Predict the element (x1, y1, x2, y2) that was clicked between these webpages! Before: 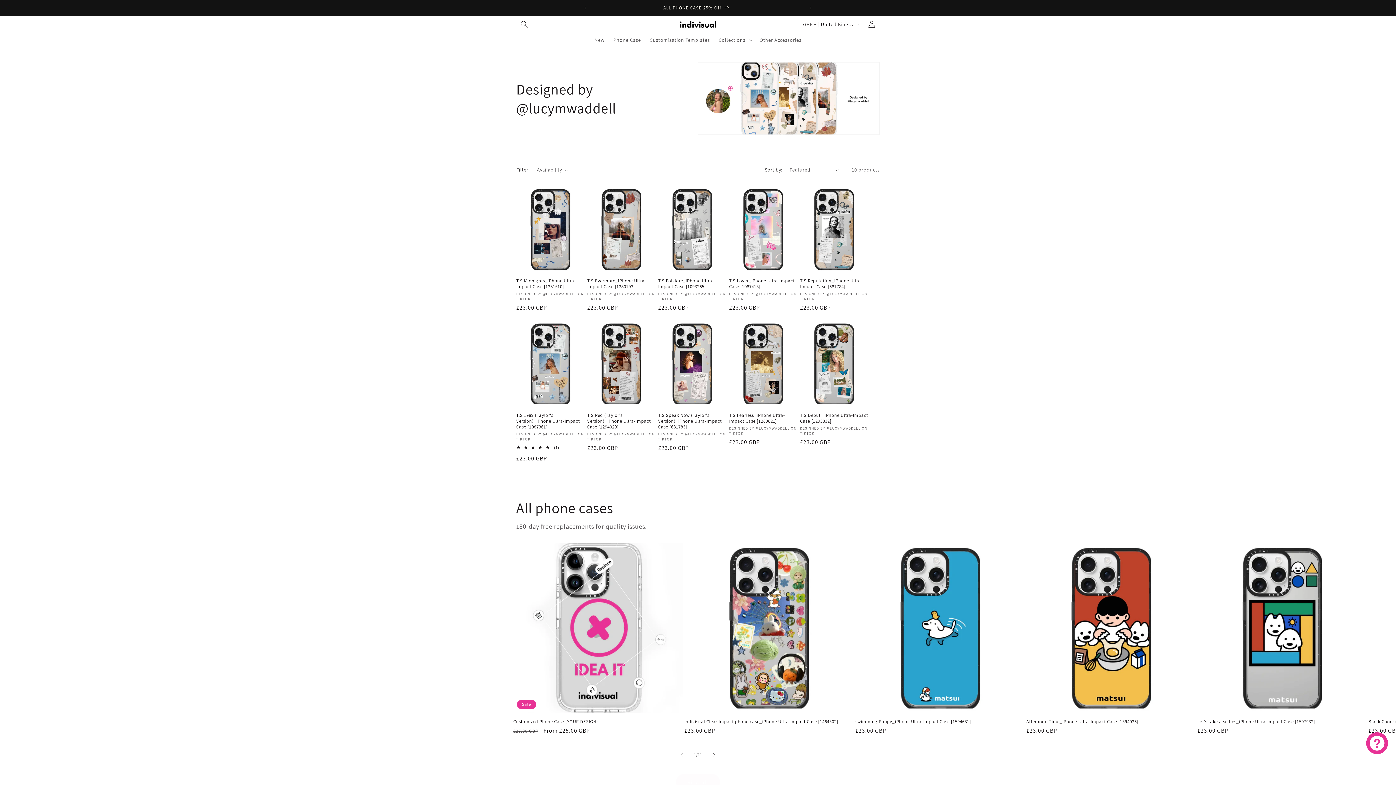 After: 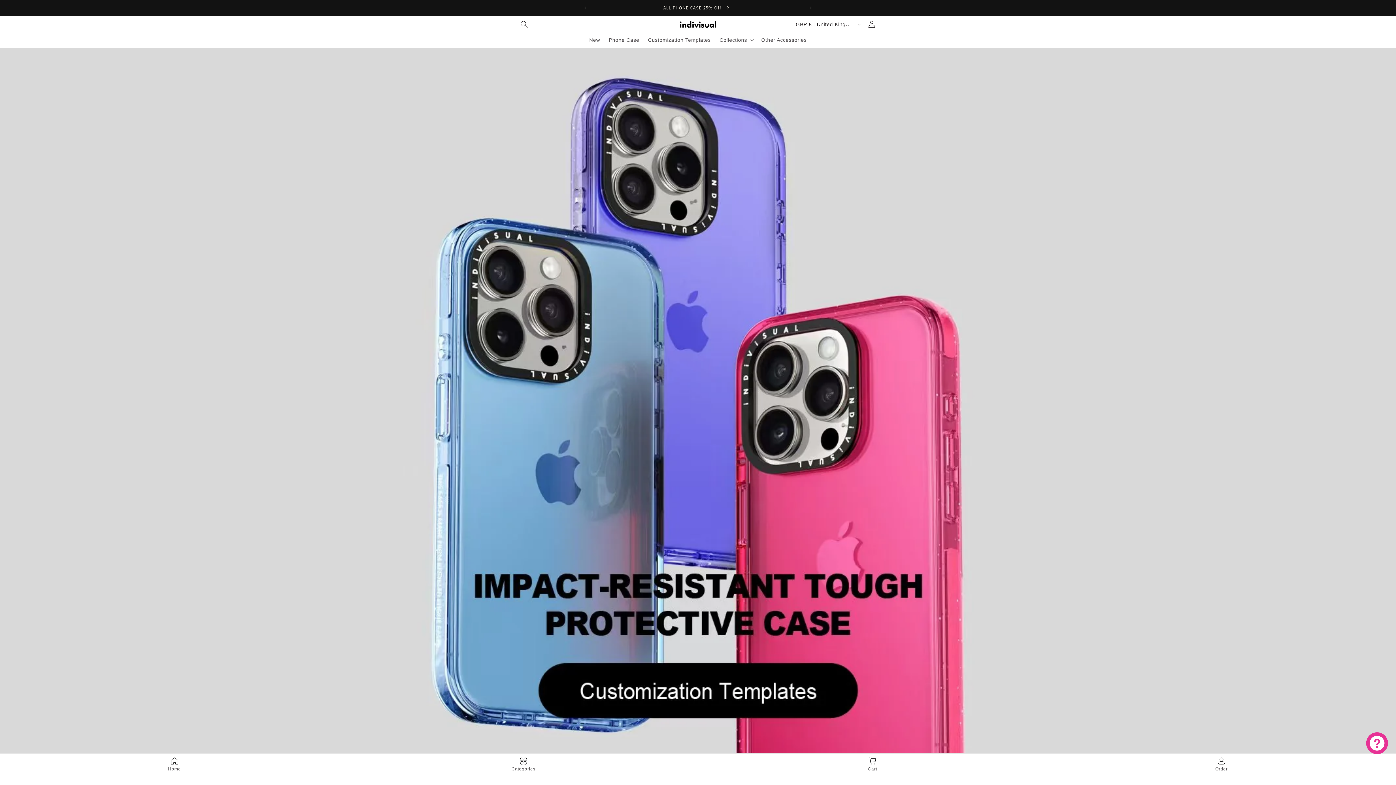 Action: bbox: (675, 17, 720, 31)